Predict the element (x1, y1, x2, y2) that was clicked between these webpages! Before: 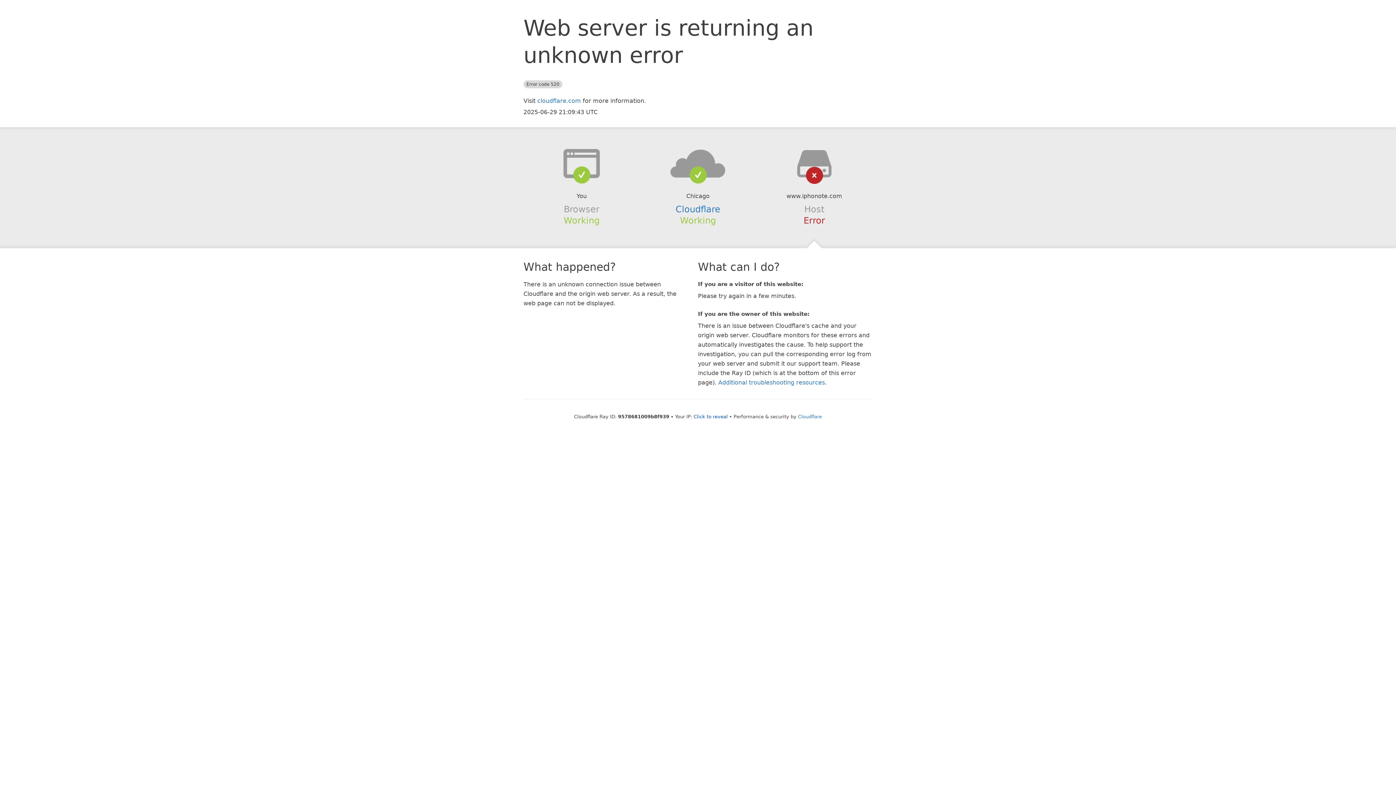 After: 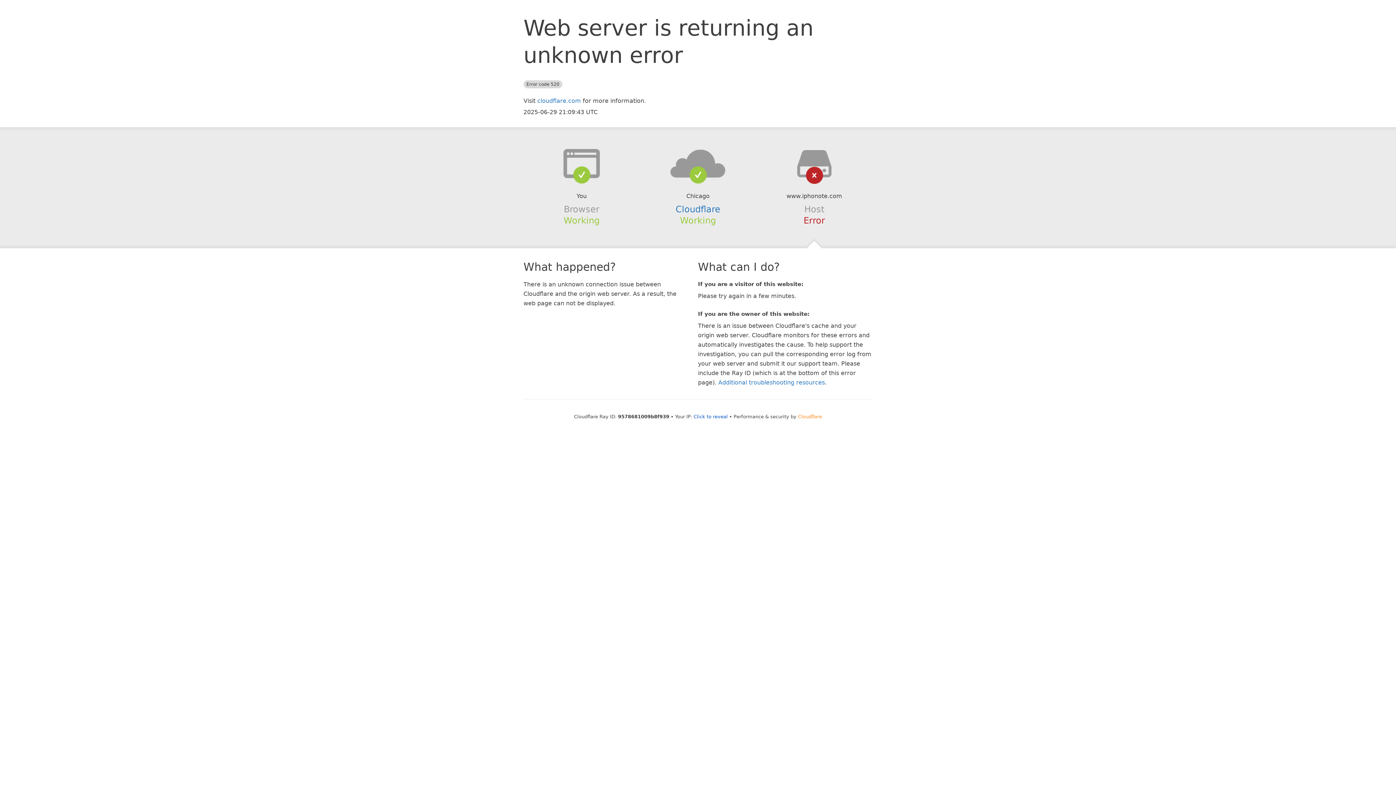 Action: label: Cloudflare bbox: (798, 414, 822, 419)